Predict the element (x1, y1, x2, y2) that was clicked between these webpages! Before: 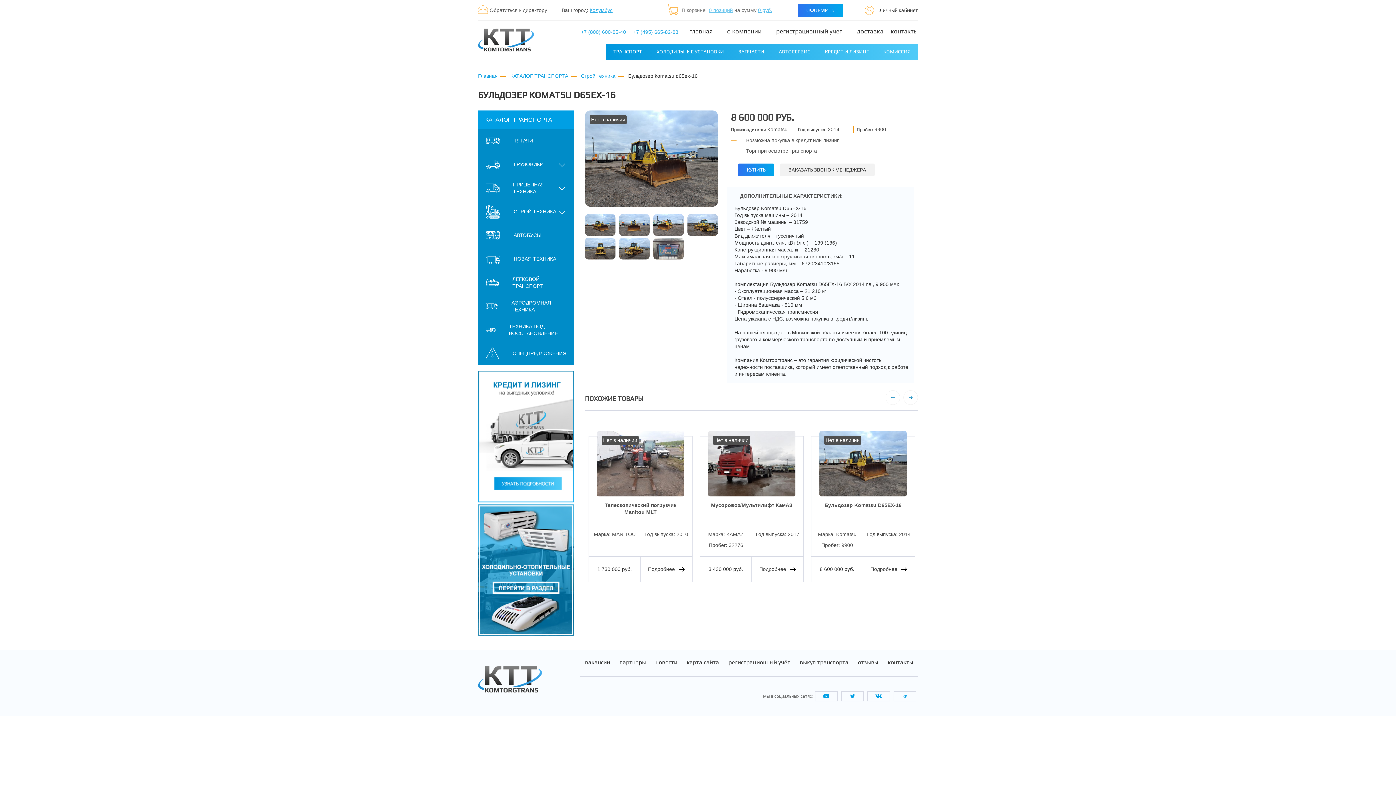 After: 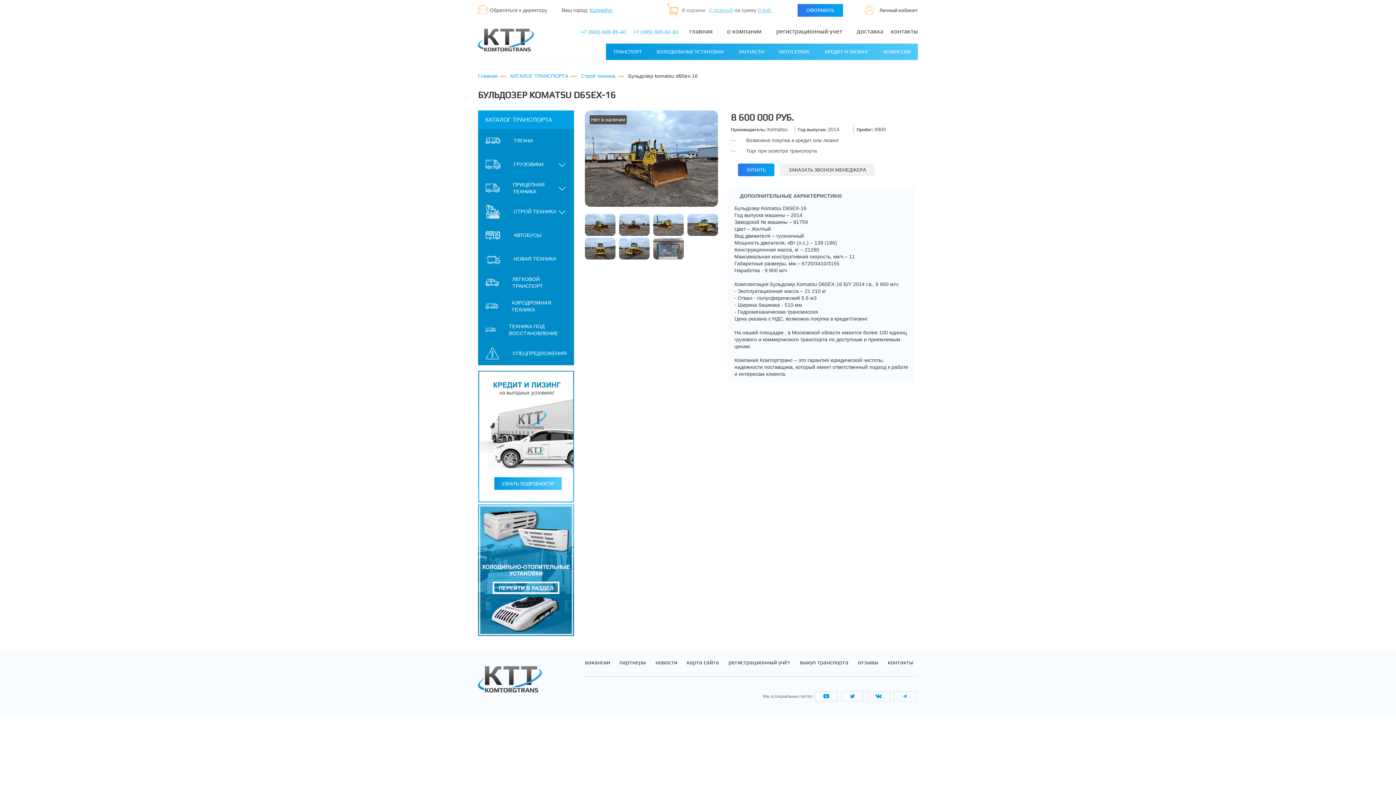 Action: bbox: (863, 557, 914, 582) label: Подробнее